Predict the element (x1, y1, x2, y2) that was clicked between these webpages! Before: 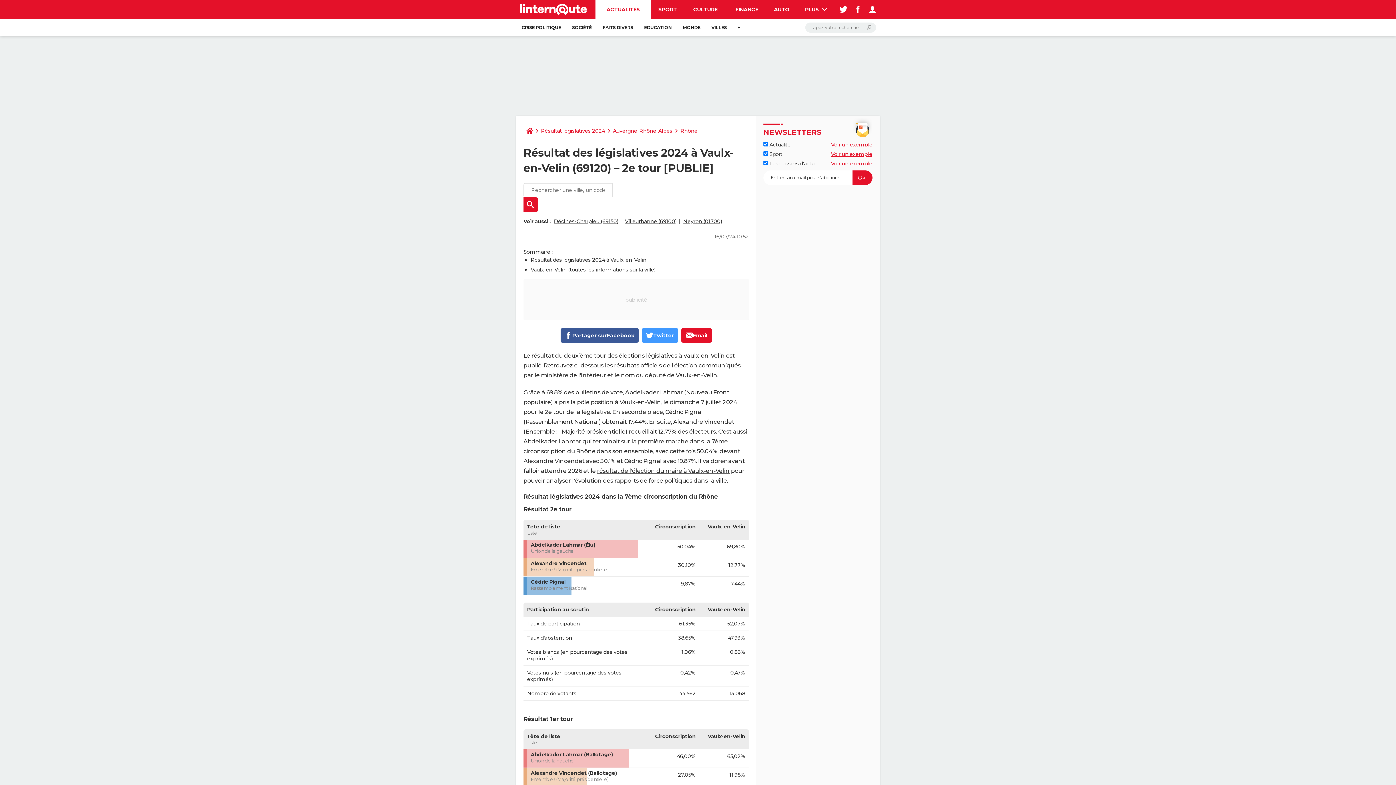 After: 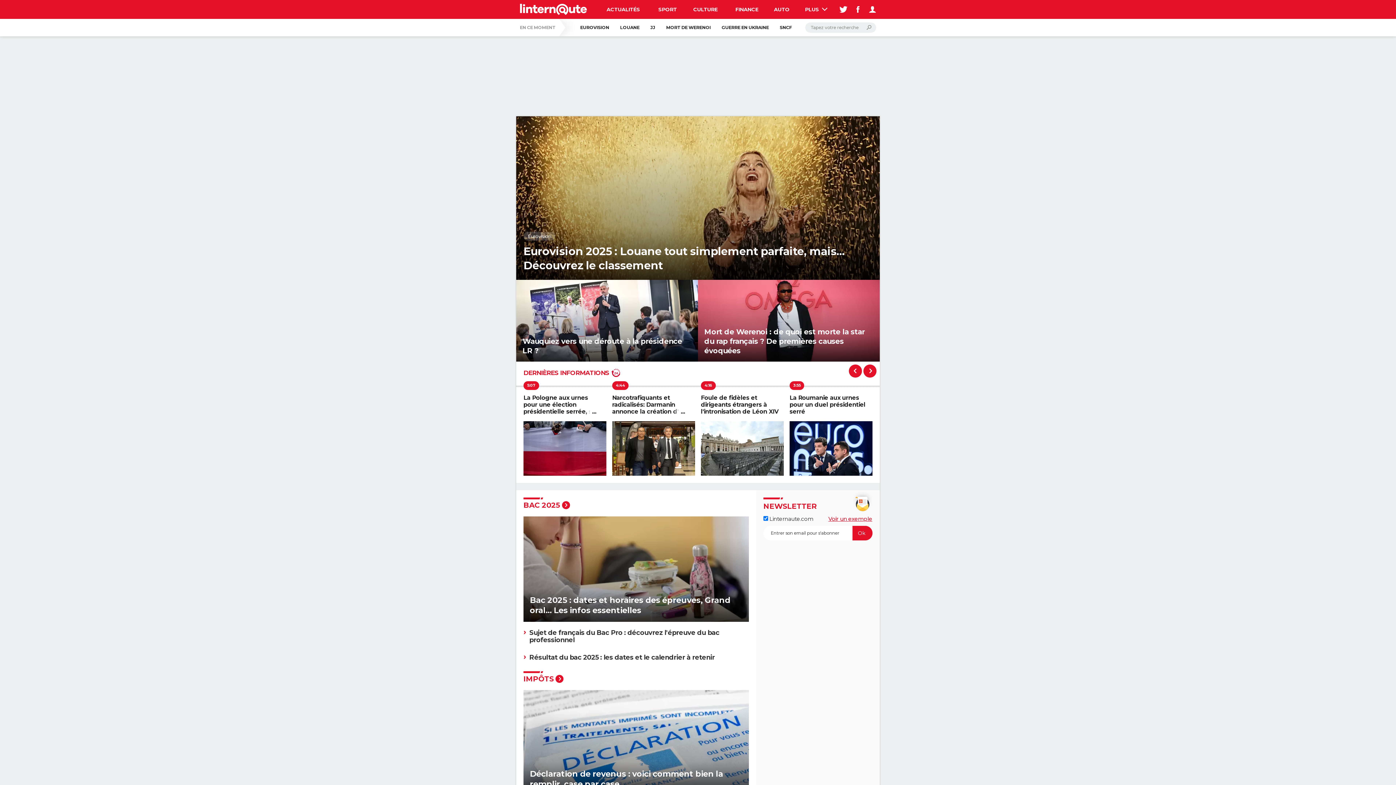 Action: bbox: (520, 0, 587, 18)